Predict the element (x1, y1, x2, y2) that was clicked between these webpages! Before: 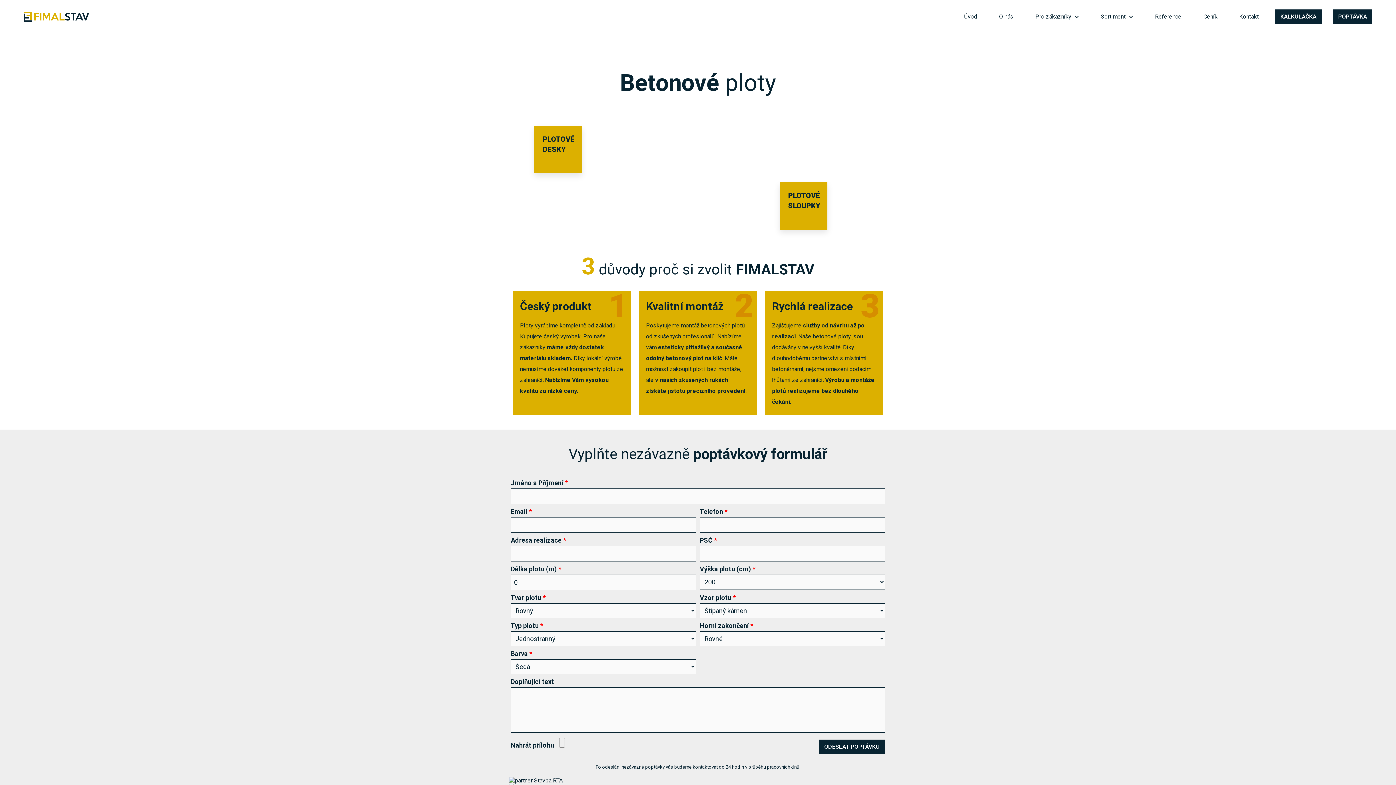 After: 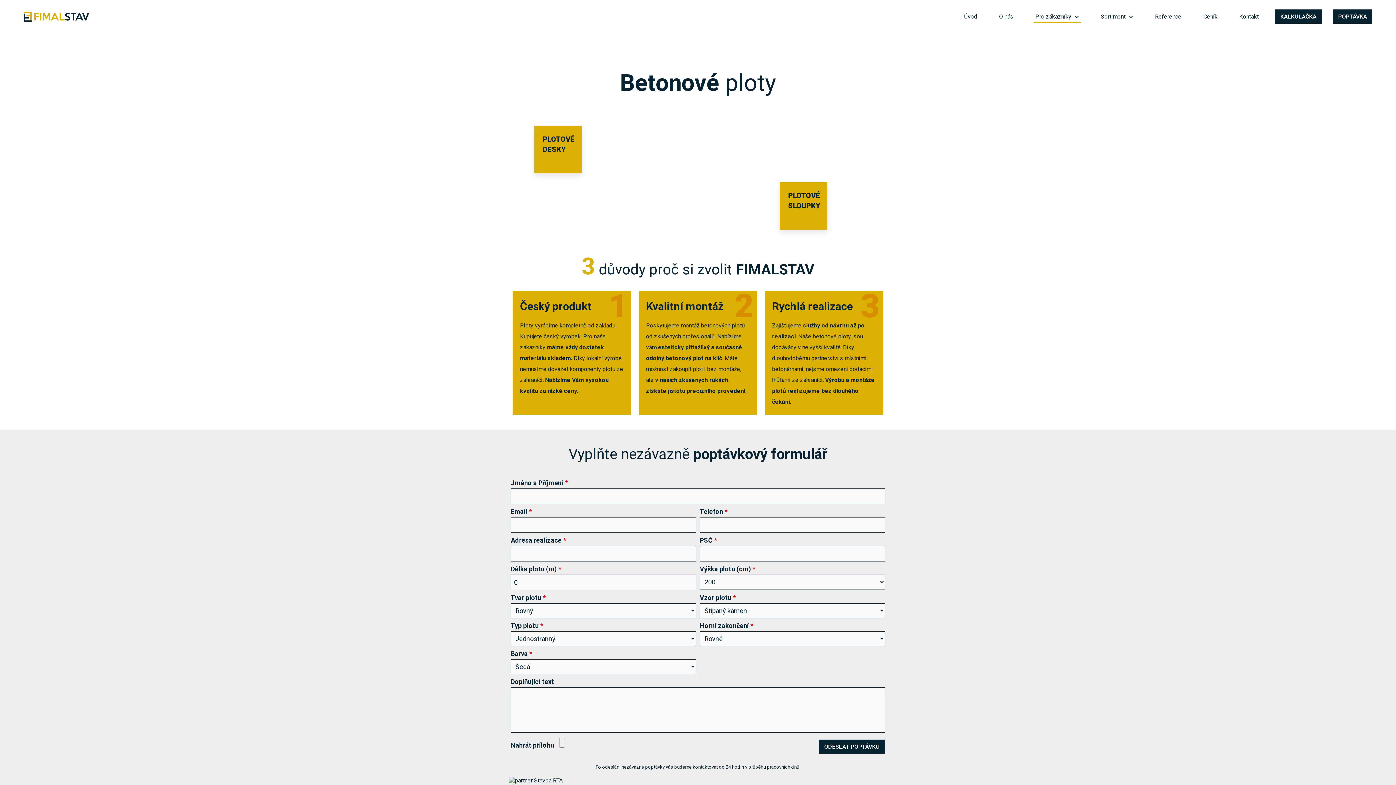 Action: bbox: (1033, 13, 1081, 21) label: Pro zákazníky